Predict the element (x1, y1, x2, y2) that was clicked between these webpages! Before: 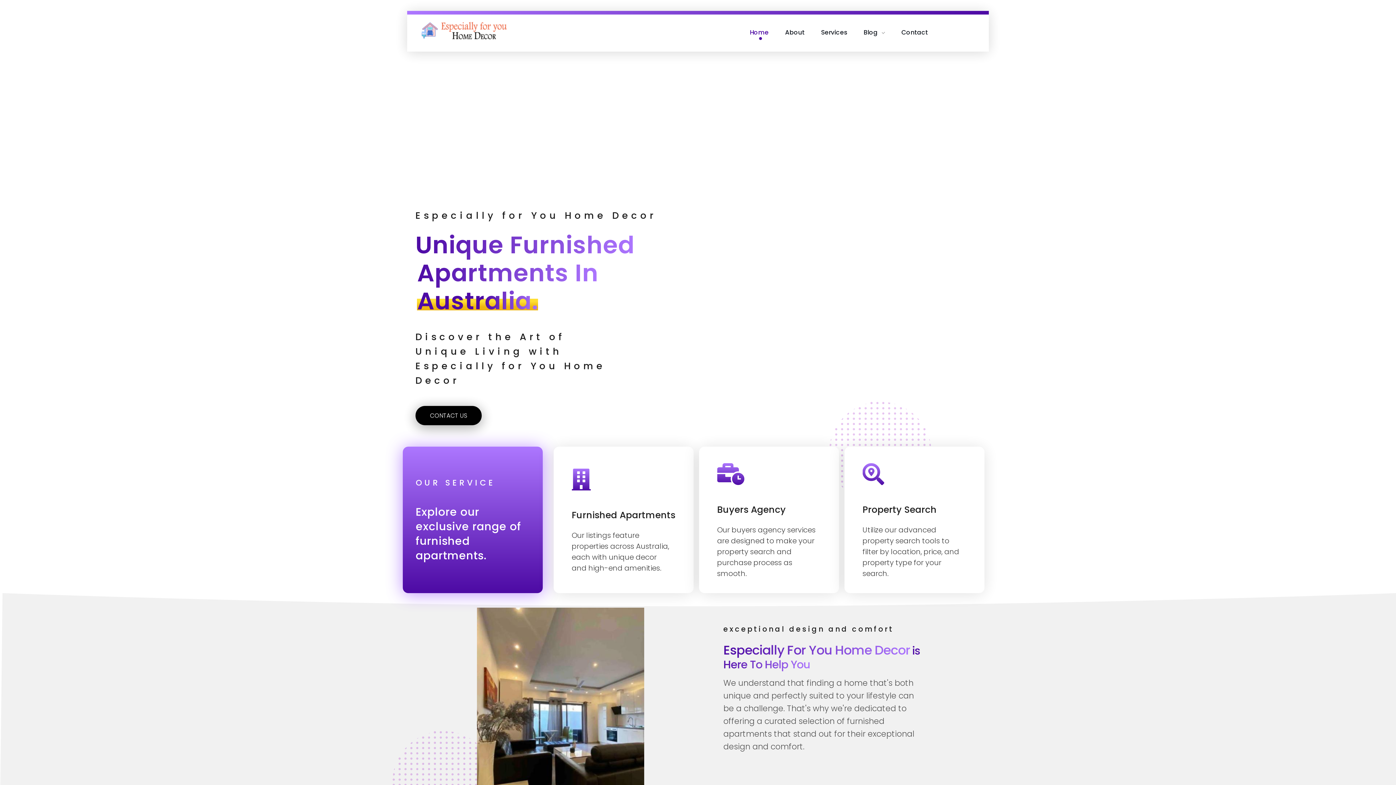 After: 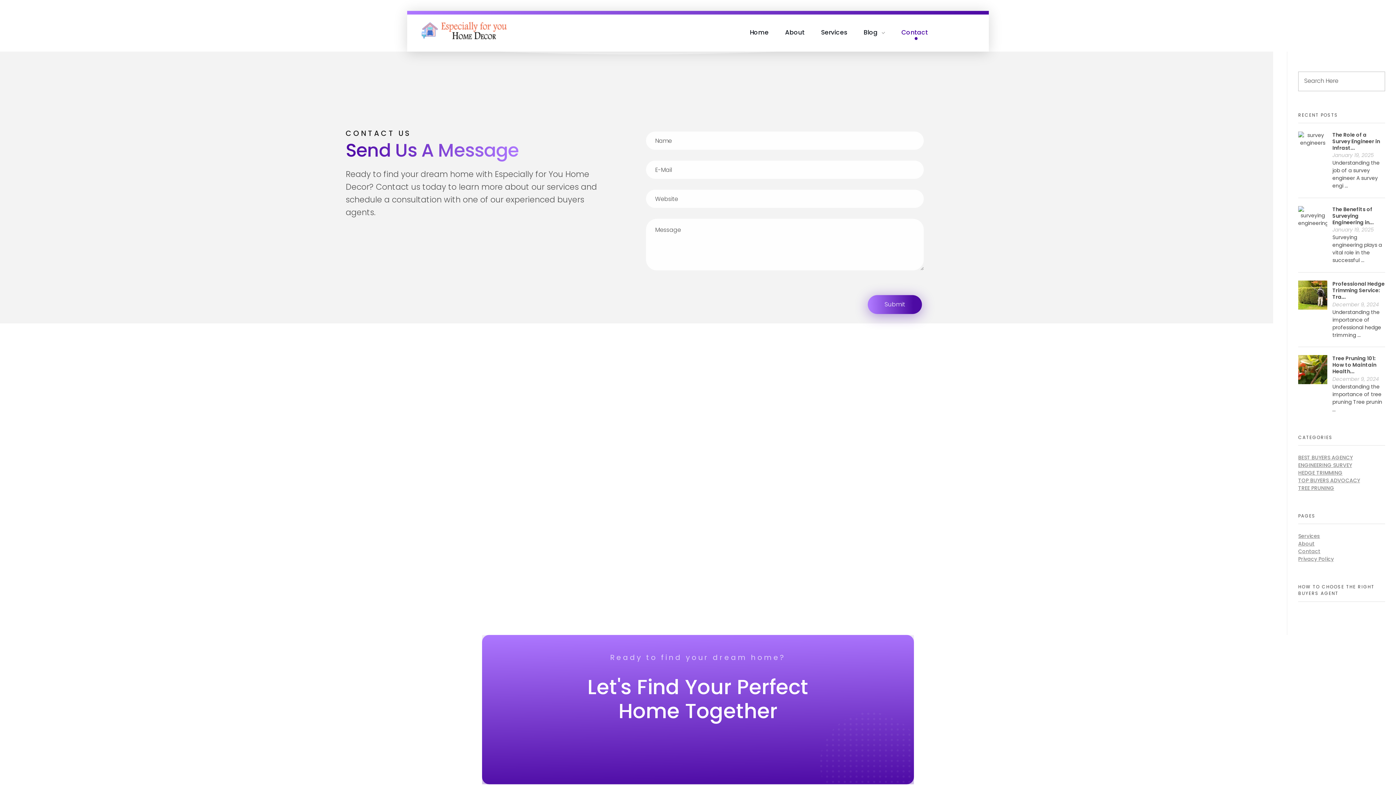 Action: bbox: (893, 27, 928, 36) label: Contact